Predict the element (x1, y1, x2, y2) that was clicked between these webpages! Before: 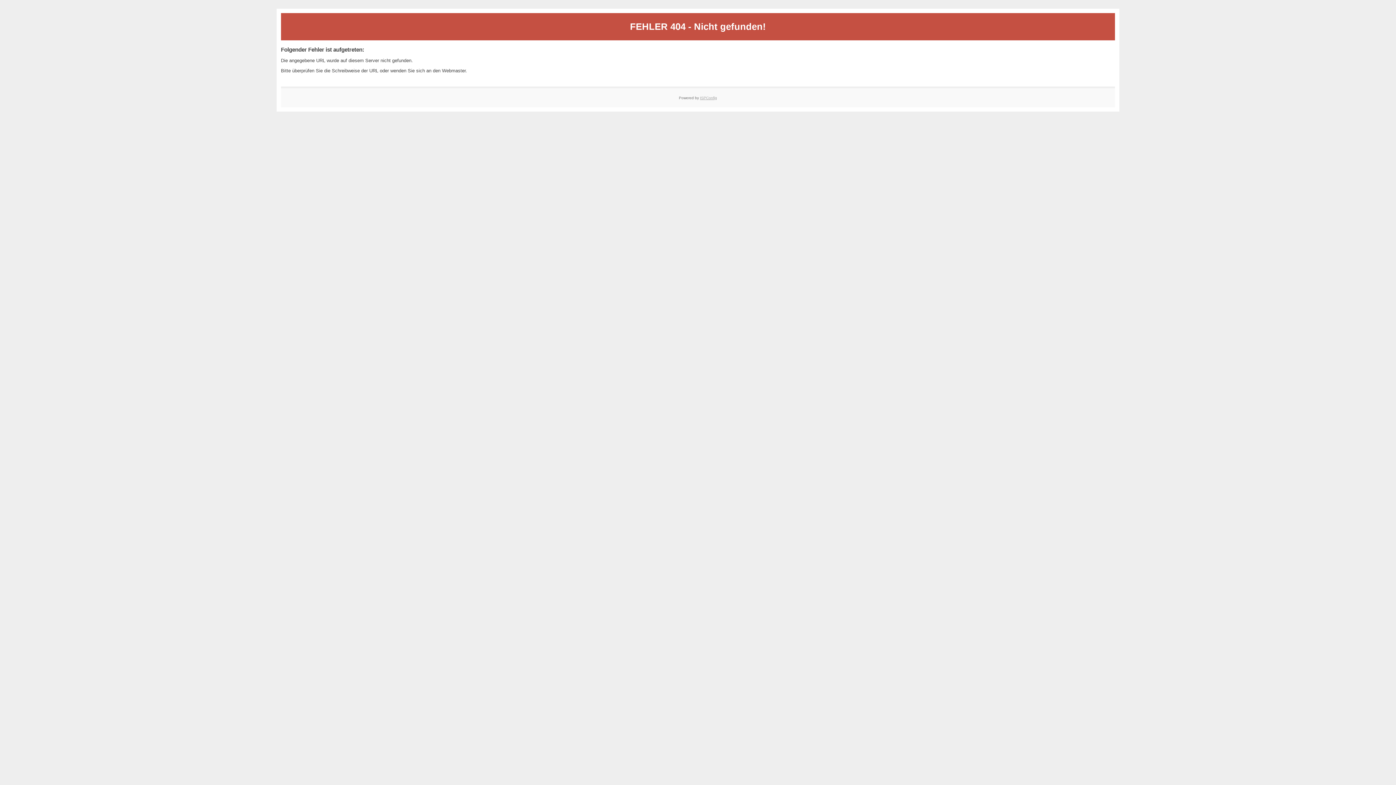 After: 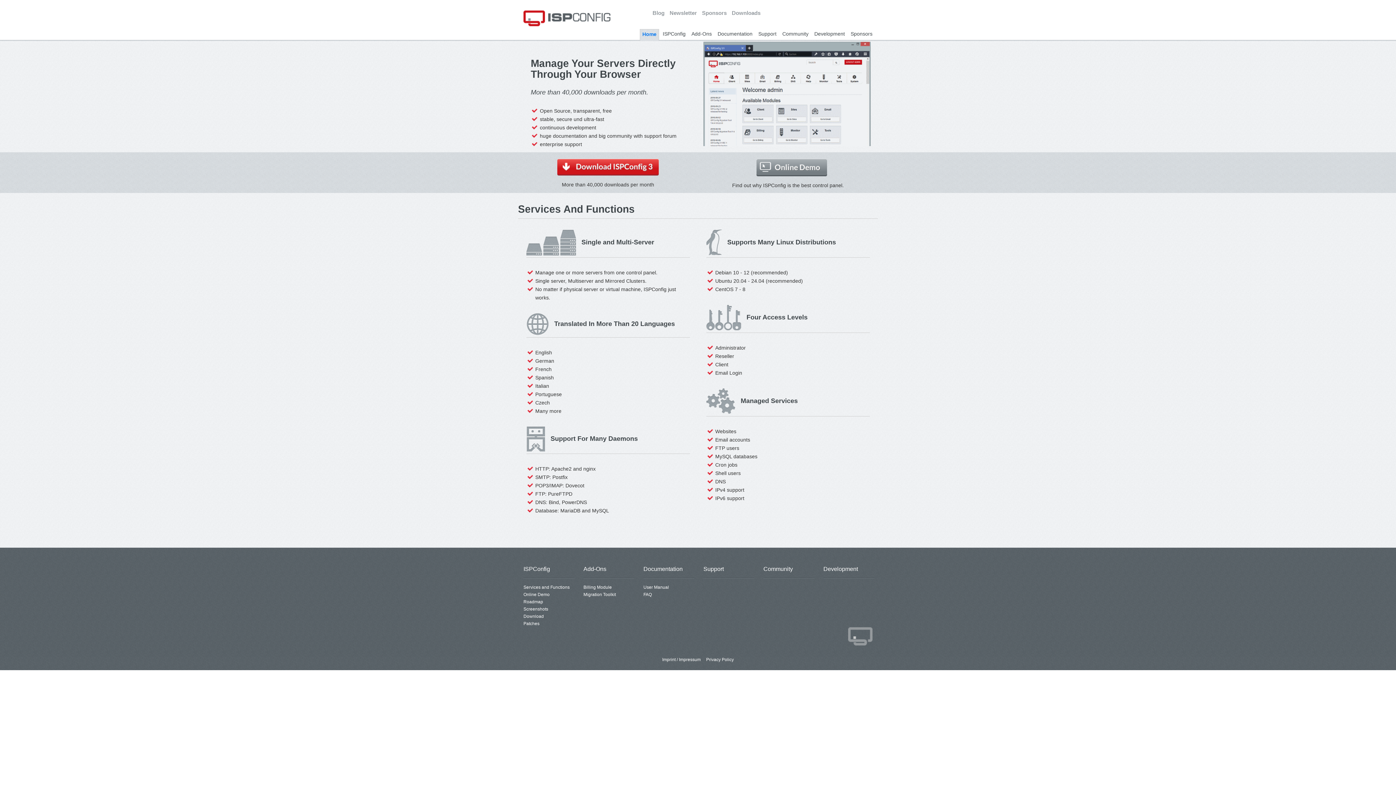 Action: label: ISPConfig bbox: (700, 95, 717, 99)